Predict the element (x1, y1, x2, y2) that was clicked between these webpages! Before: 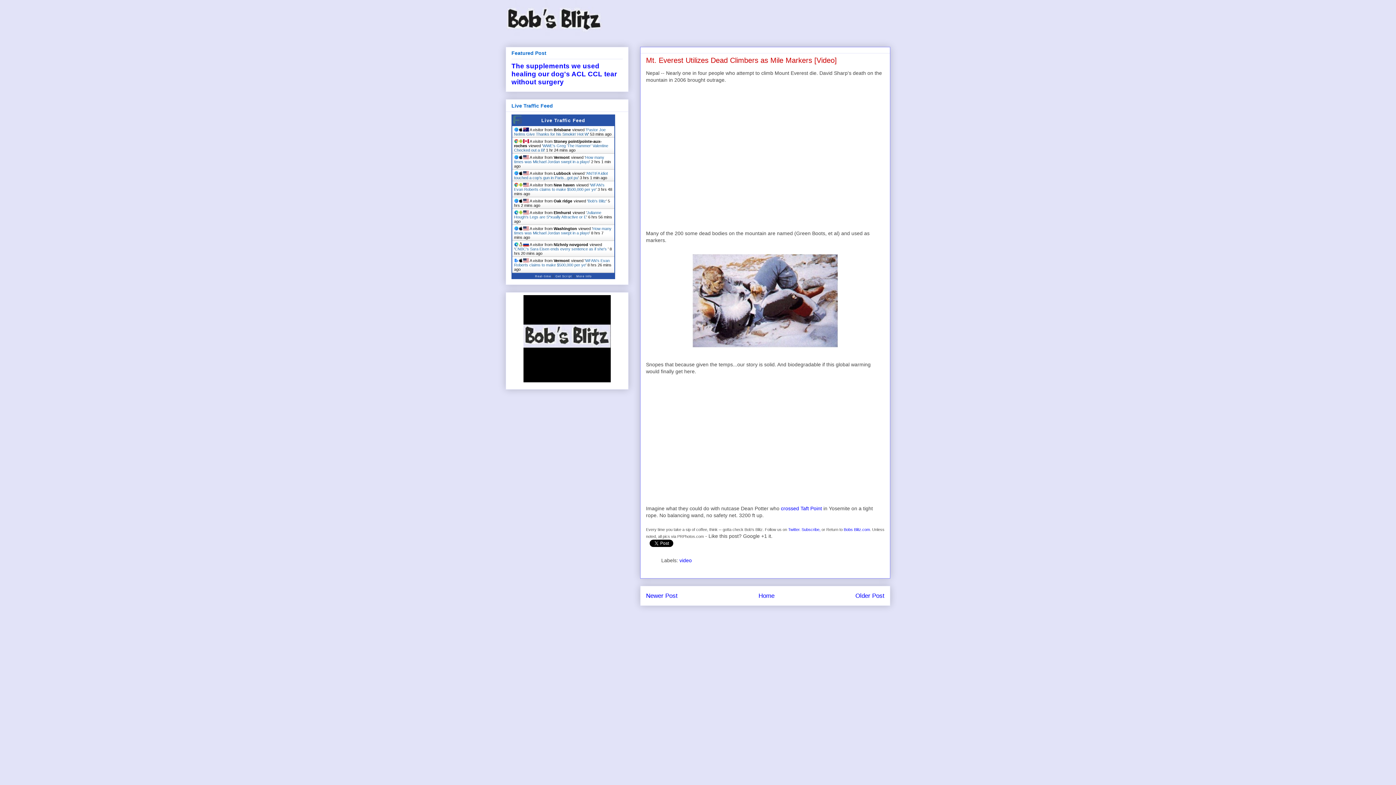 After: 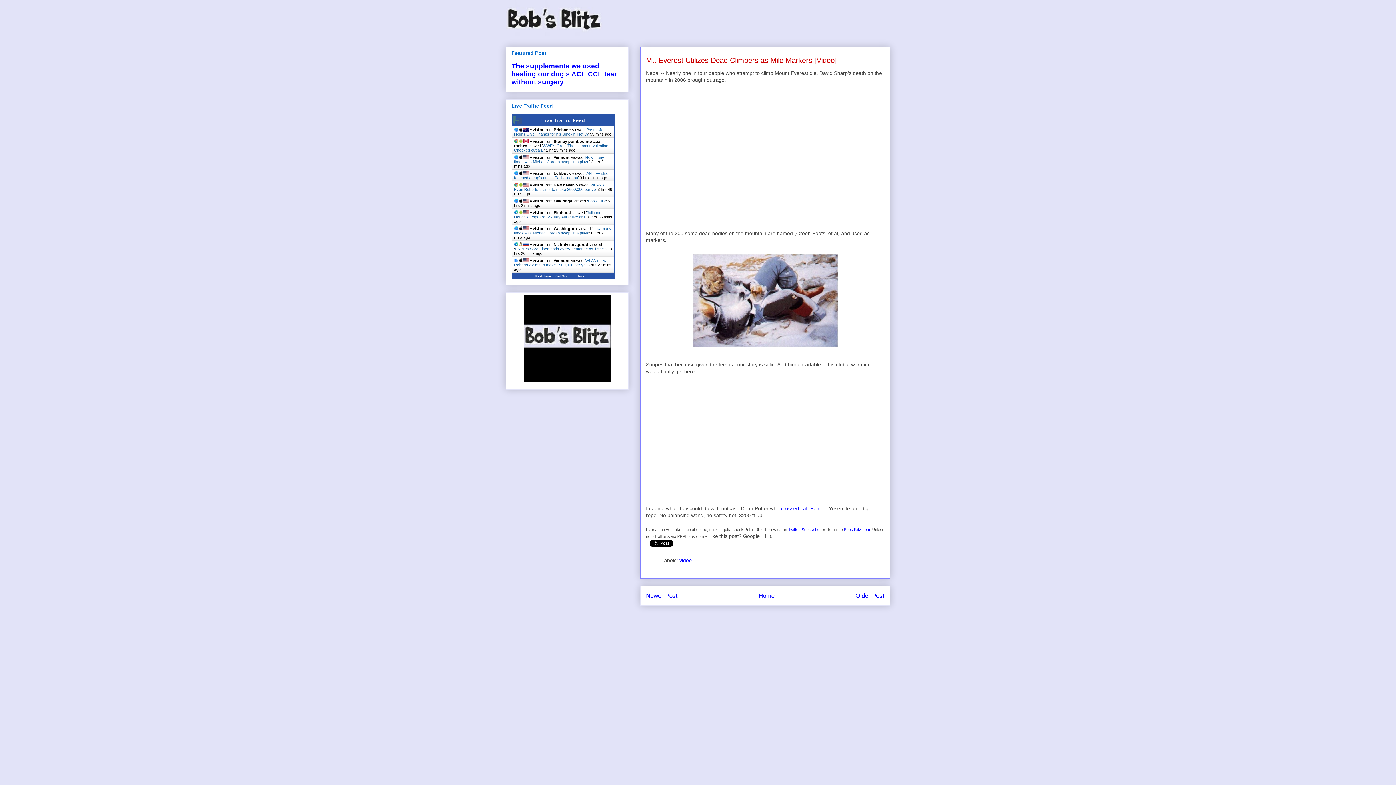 Action: label: CNBC's Sara Eisen ends every sentence as if she's  bbox: (514, 246, 608, 251)